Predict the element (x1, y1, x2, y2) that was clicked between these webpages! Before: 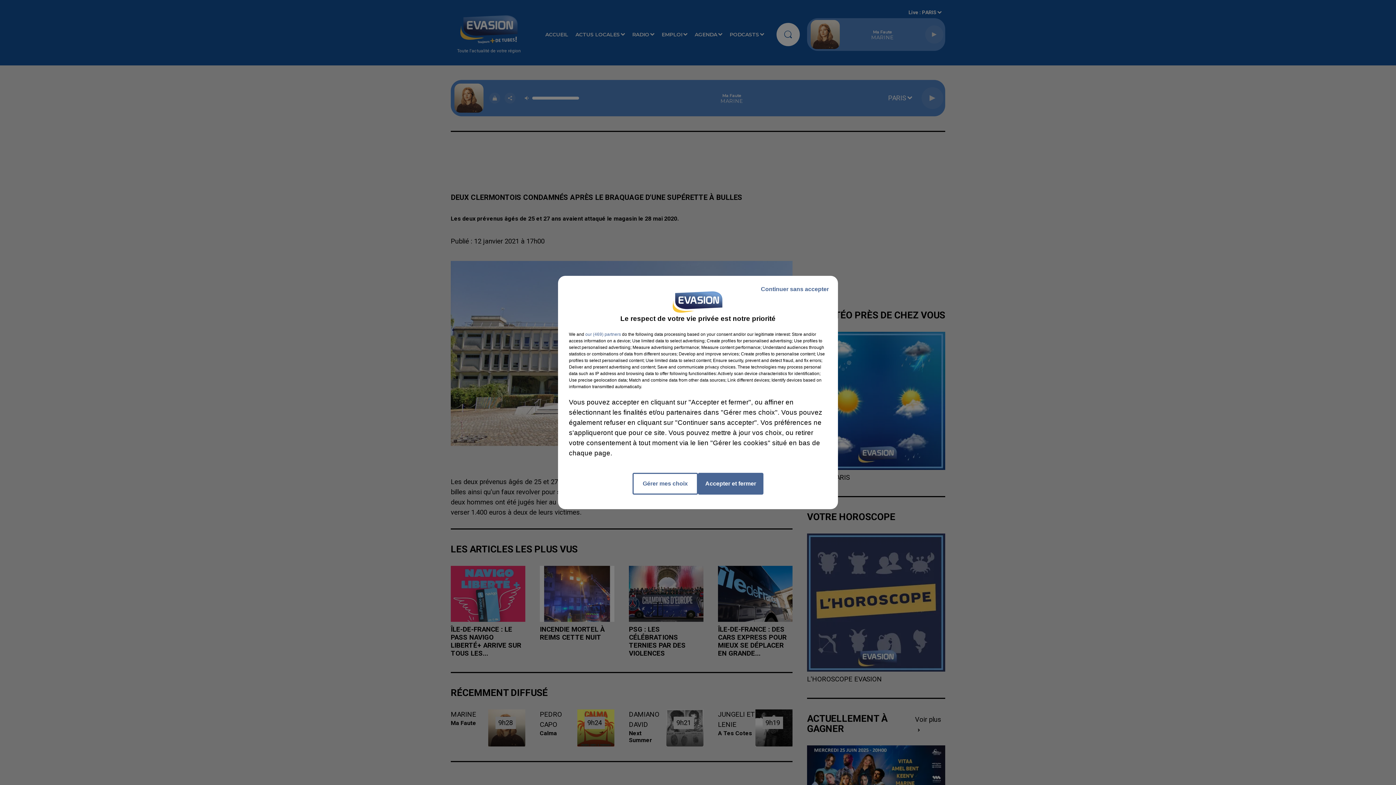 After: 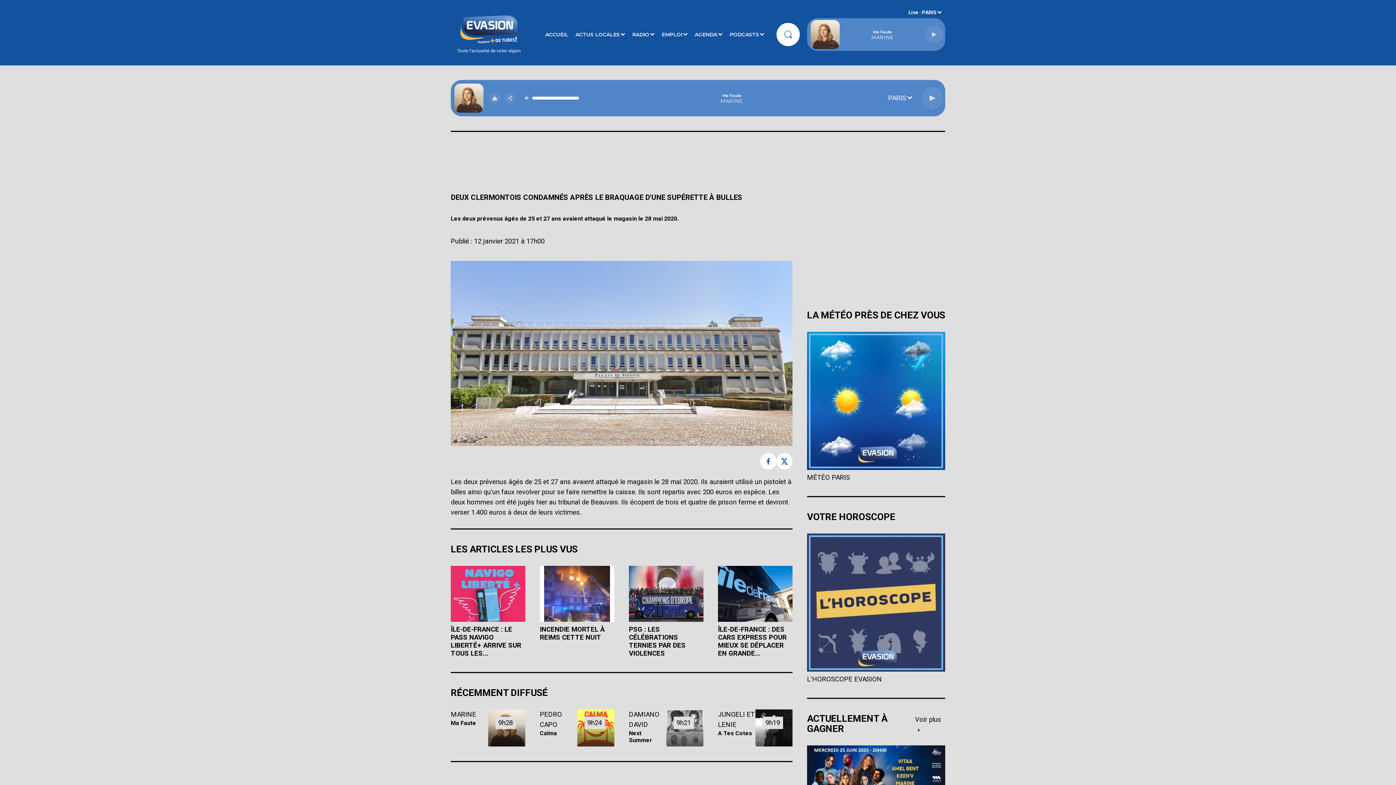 Action: bbox: (698, 473, 763, 494) label: Accepter et fermer